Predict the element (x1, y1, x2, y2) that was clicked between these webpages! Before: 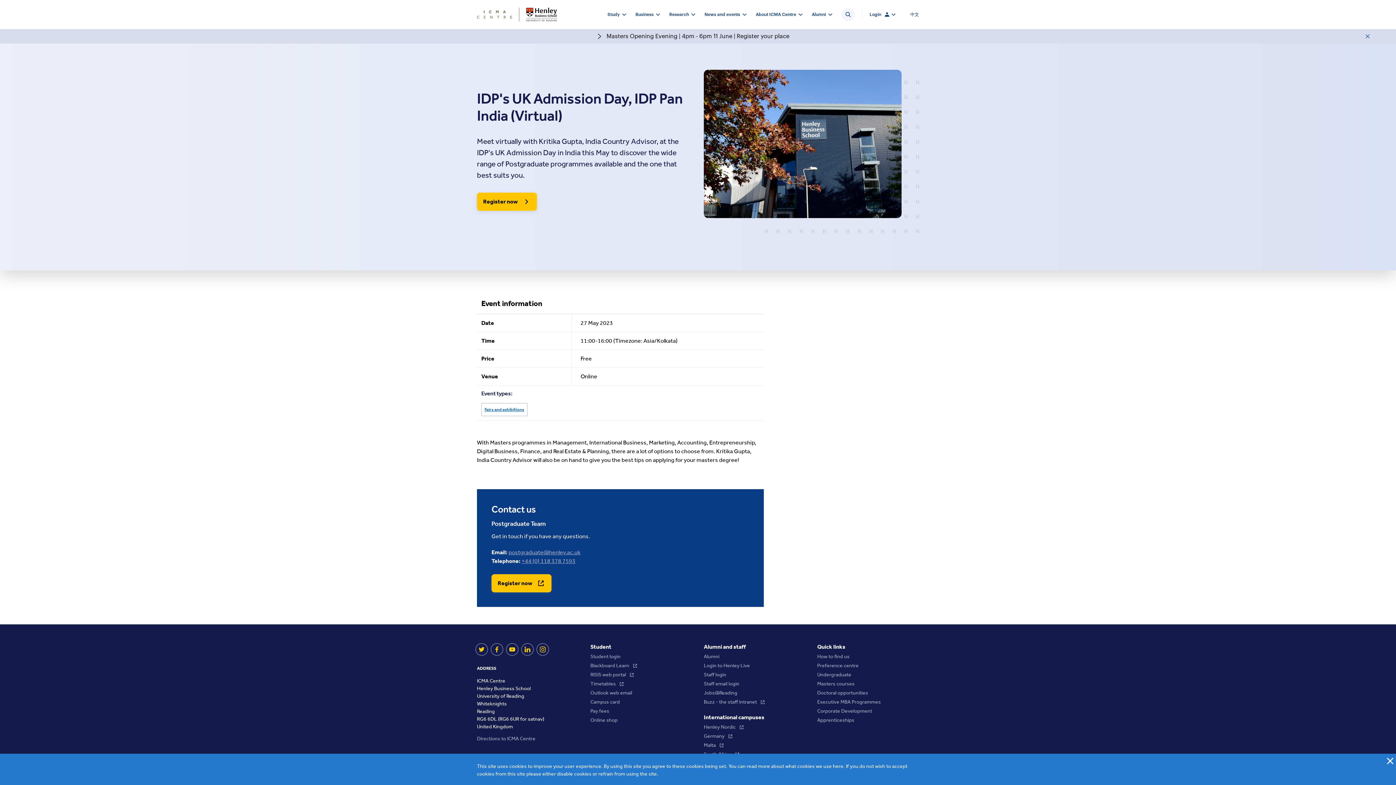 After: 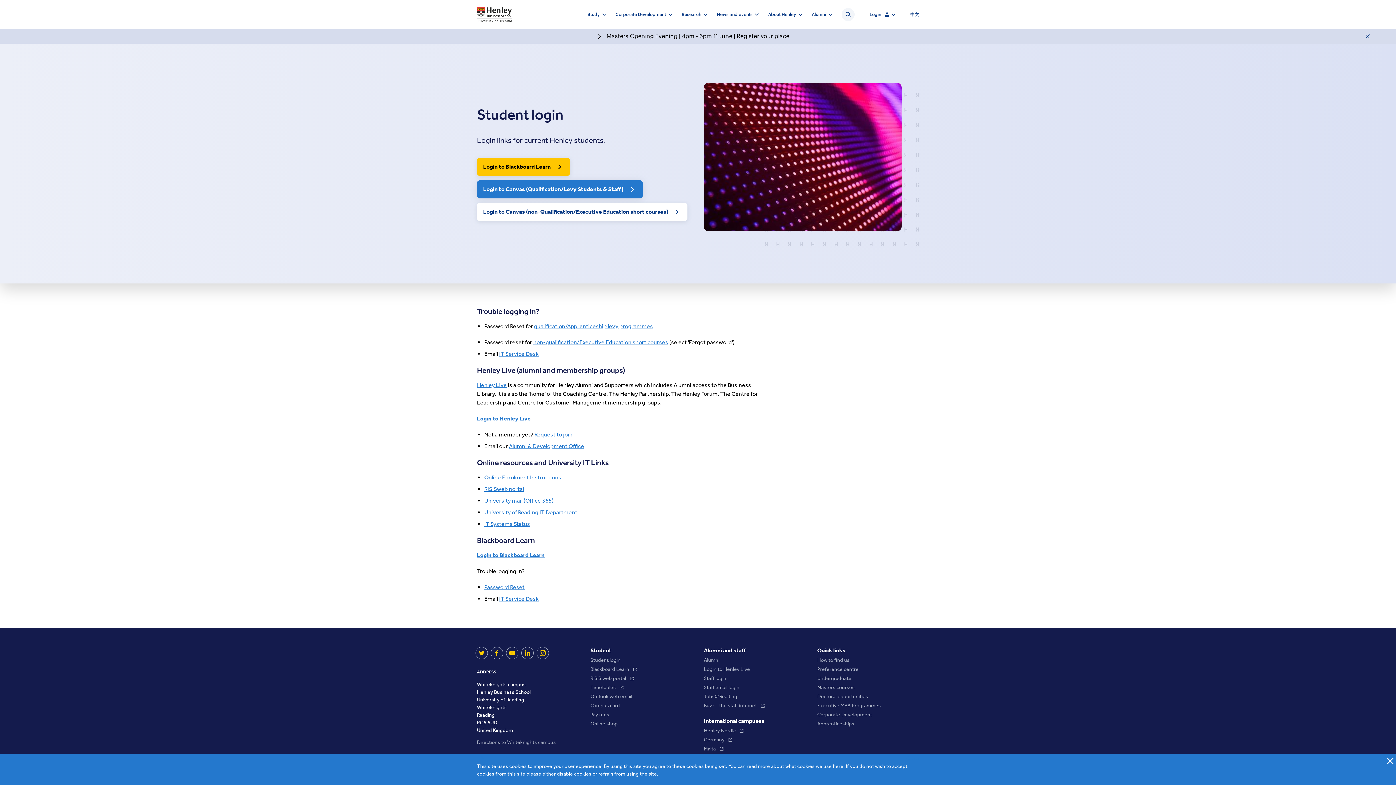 Action: label: Student login bbox: (590, 653, 692, 660)